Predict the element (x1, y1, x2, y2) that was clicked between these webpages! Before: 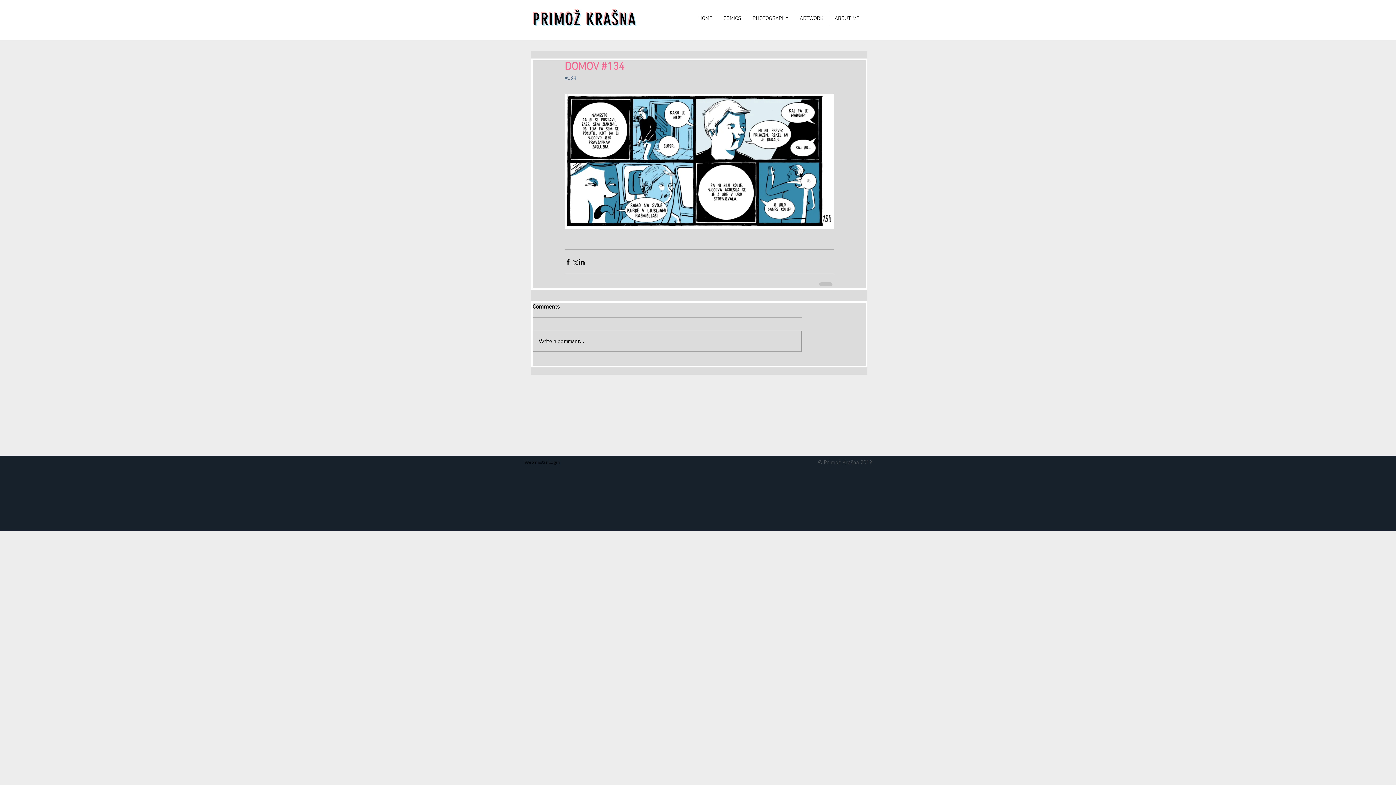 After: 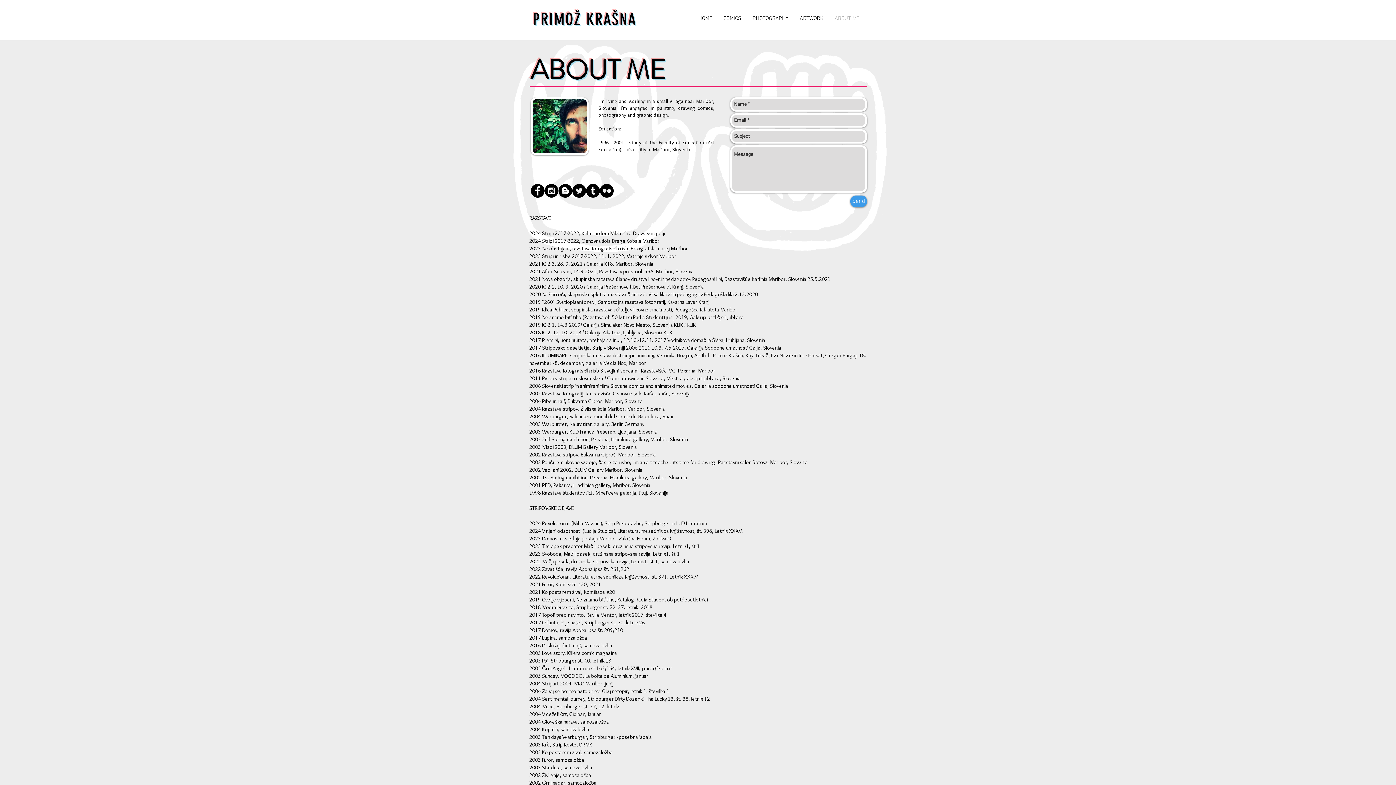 Action: label: ABOUT ME bbox: (829, 11, 865, 25)